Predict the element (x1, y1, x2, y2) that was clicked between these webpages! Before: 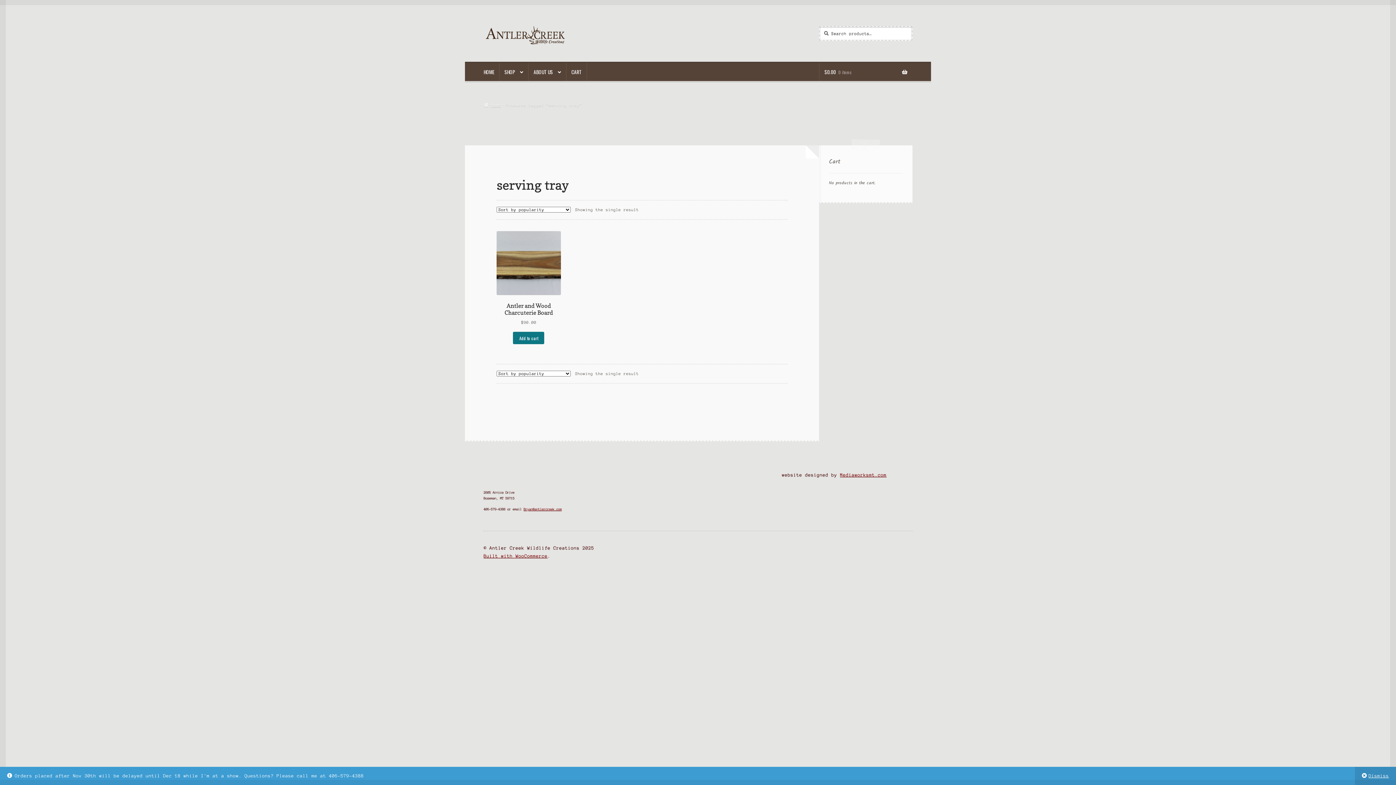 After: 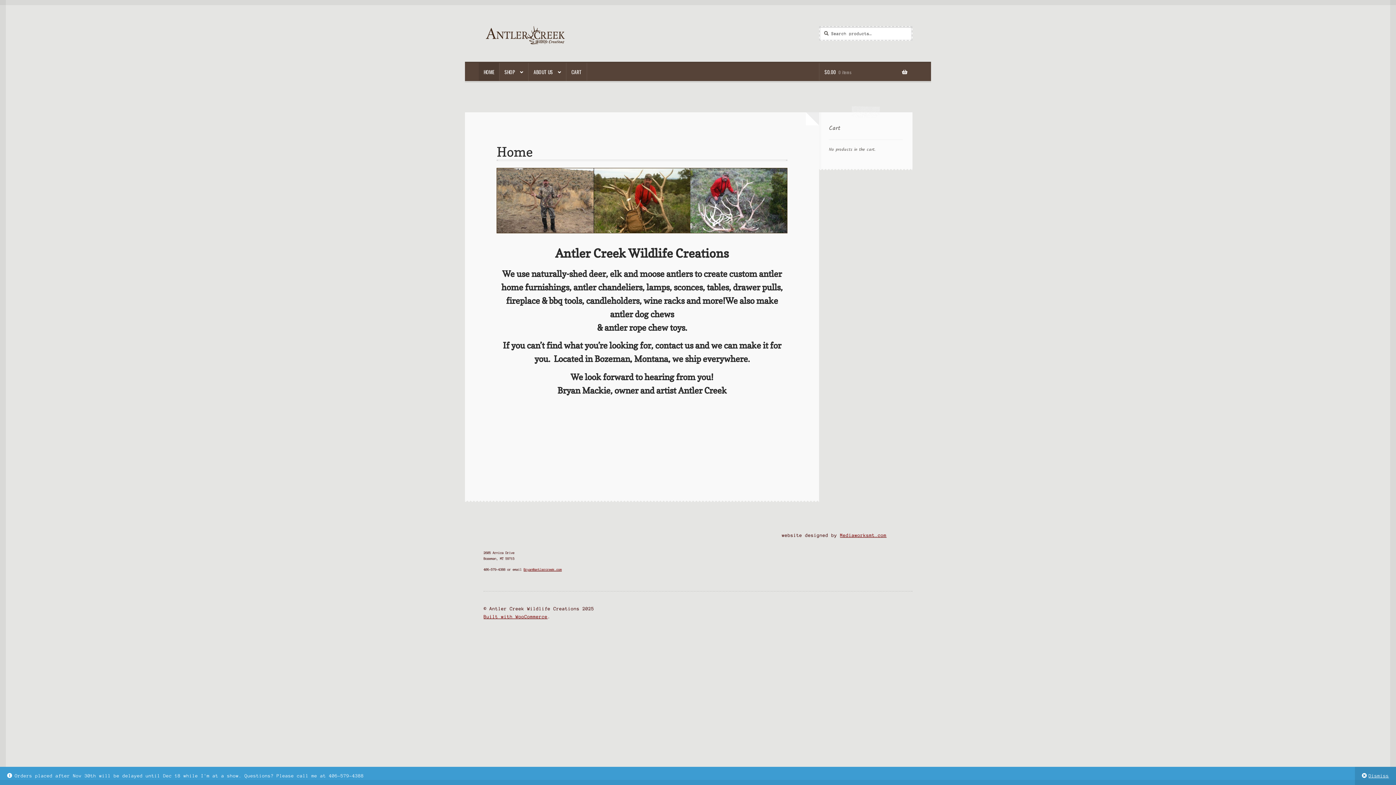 Action: bbox: (483, 26, 800, 45)